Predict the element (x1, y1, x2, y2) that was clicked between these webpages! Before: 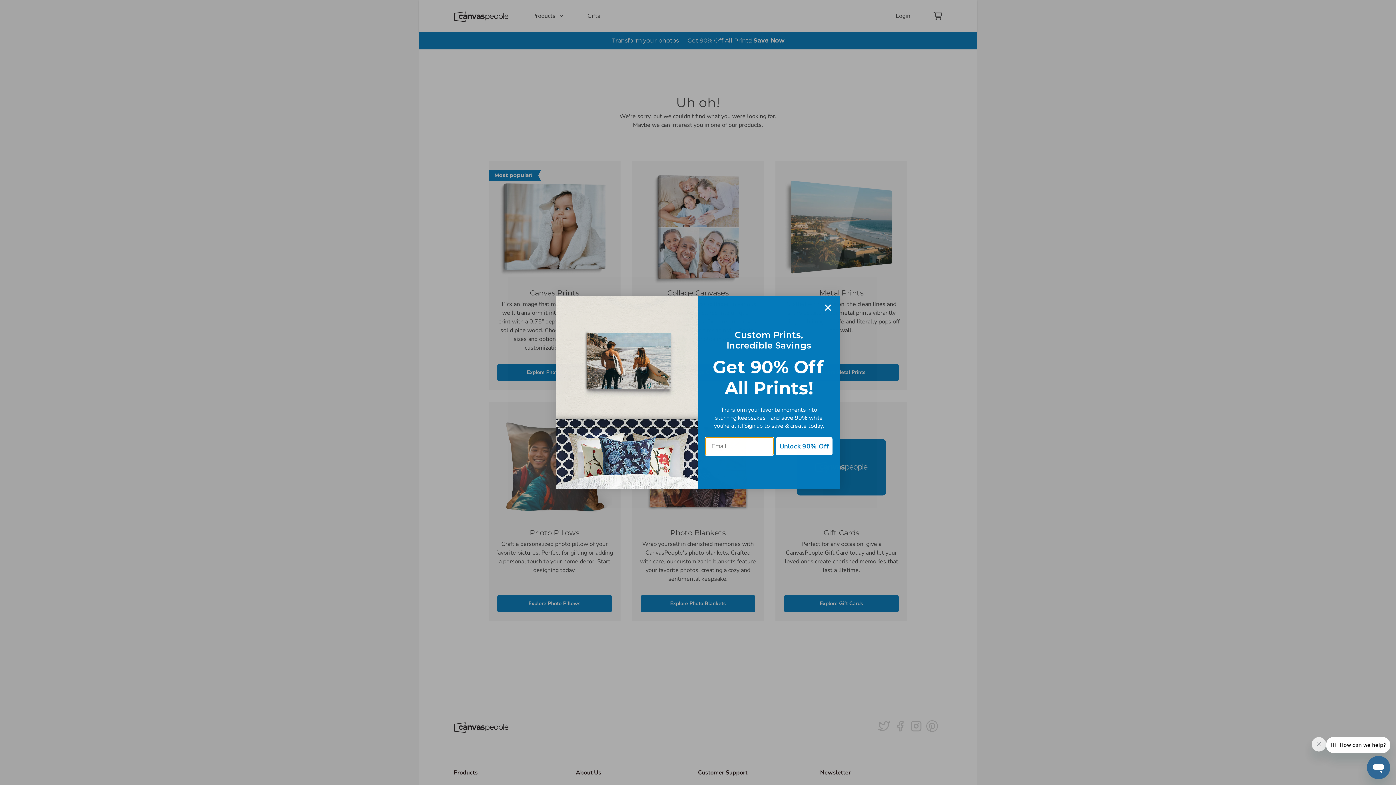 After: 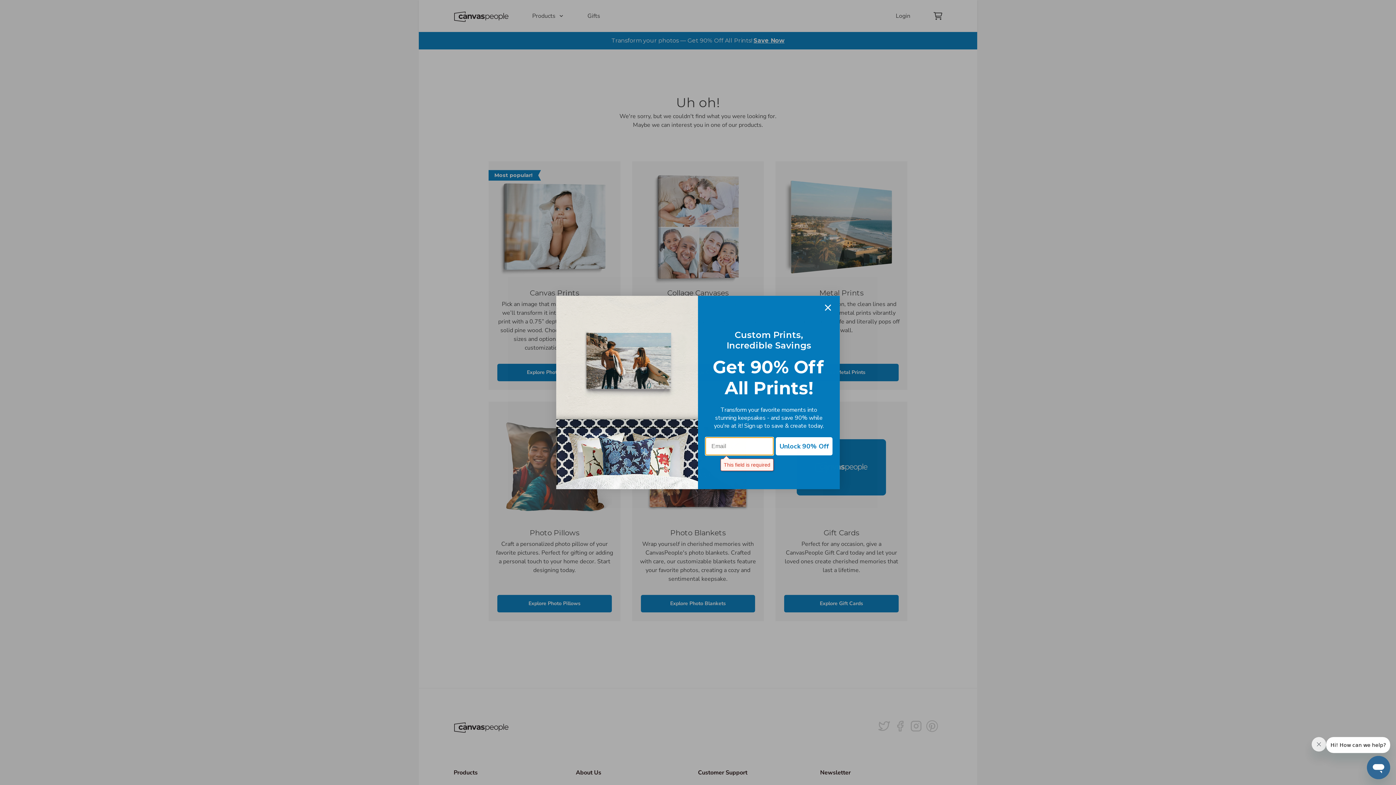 Action: bbox: (776, 437, 832, 455) label: Unlock 90% Off